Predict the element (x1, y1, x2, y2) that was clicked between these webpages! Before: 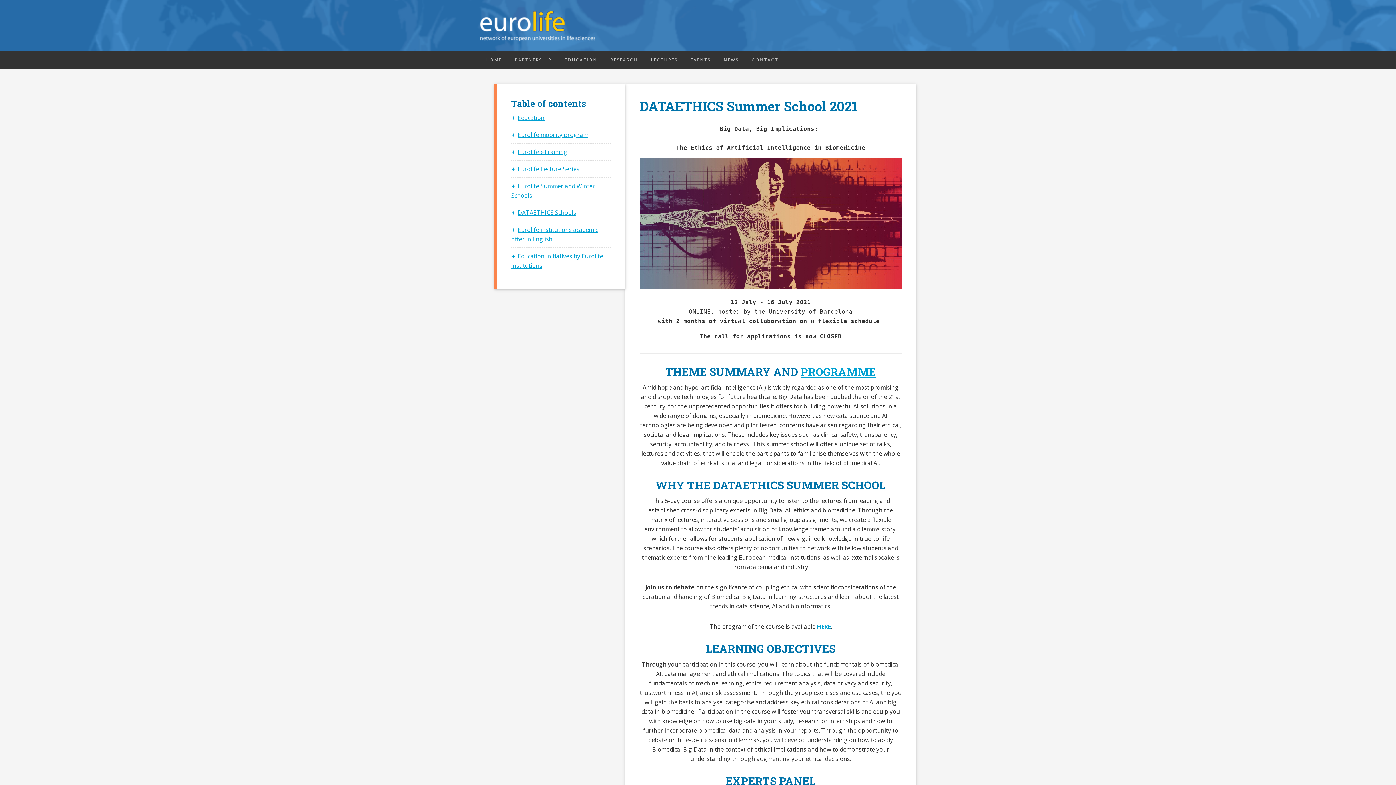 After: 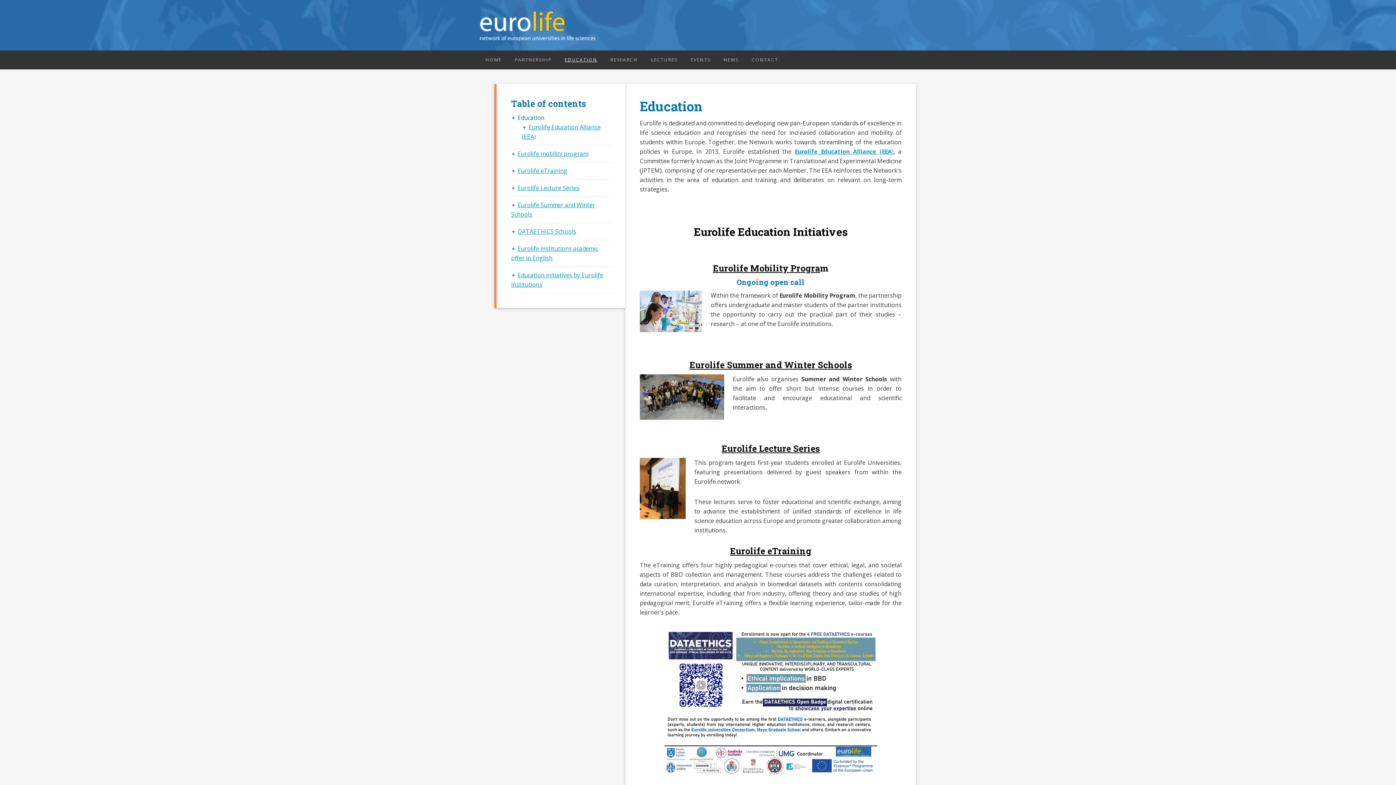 Action: label: EDUCATION bbox: (559, 50, 603, 69)